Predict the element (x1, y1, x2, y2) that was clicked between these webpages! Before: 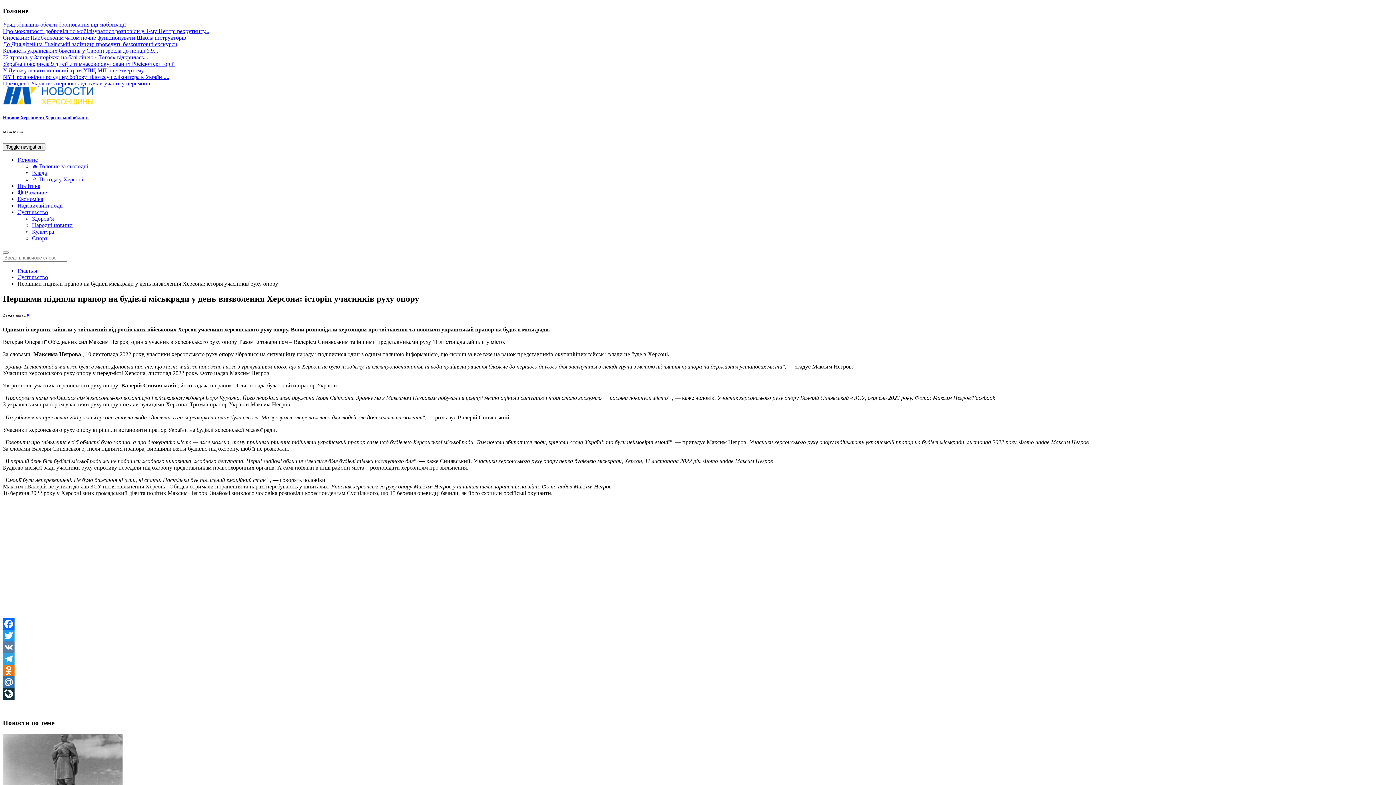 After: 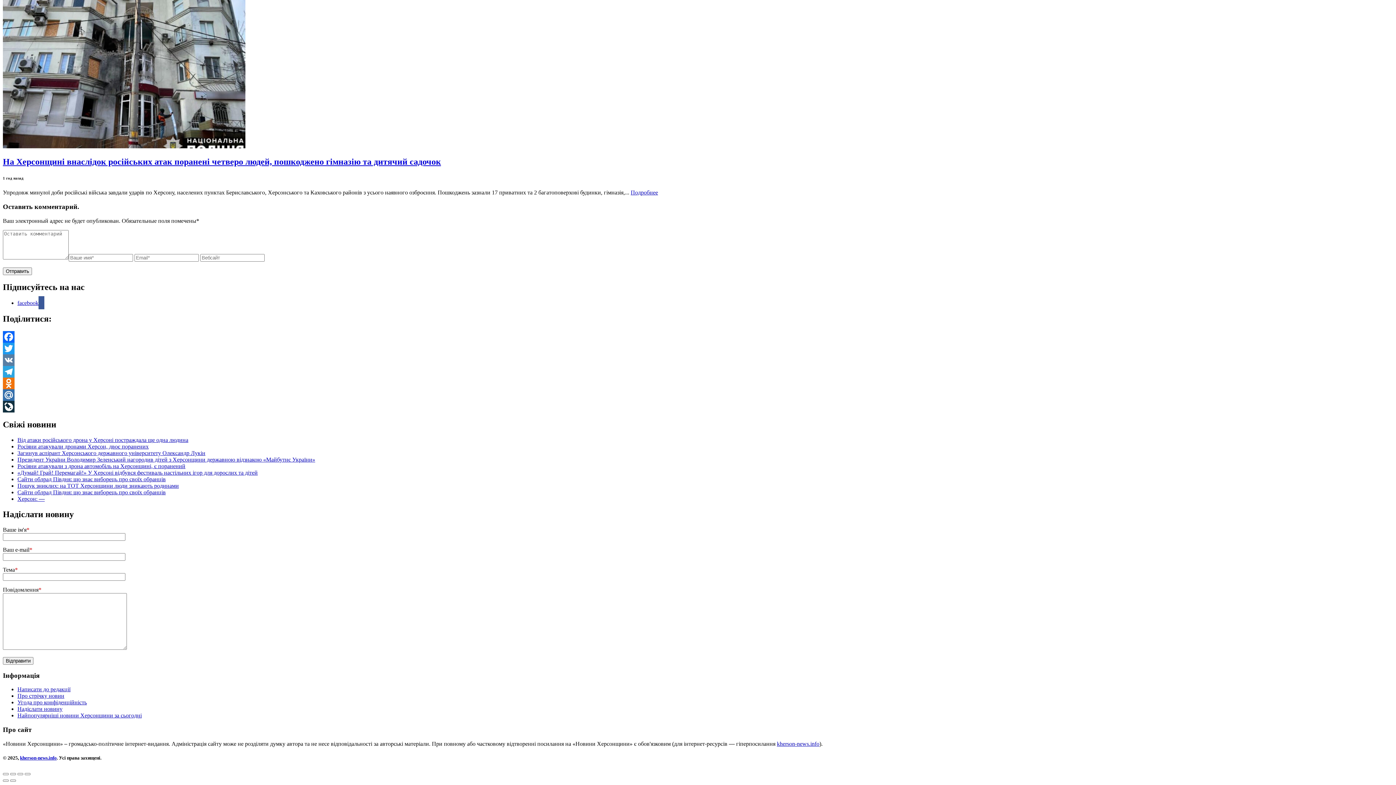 Action: bbox: (26, 313, 29, 317) label: 0